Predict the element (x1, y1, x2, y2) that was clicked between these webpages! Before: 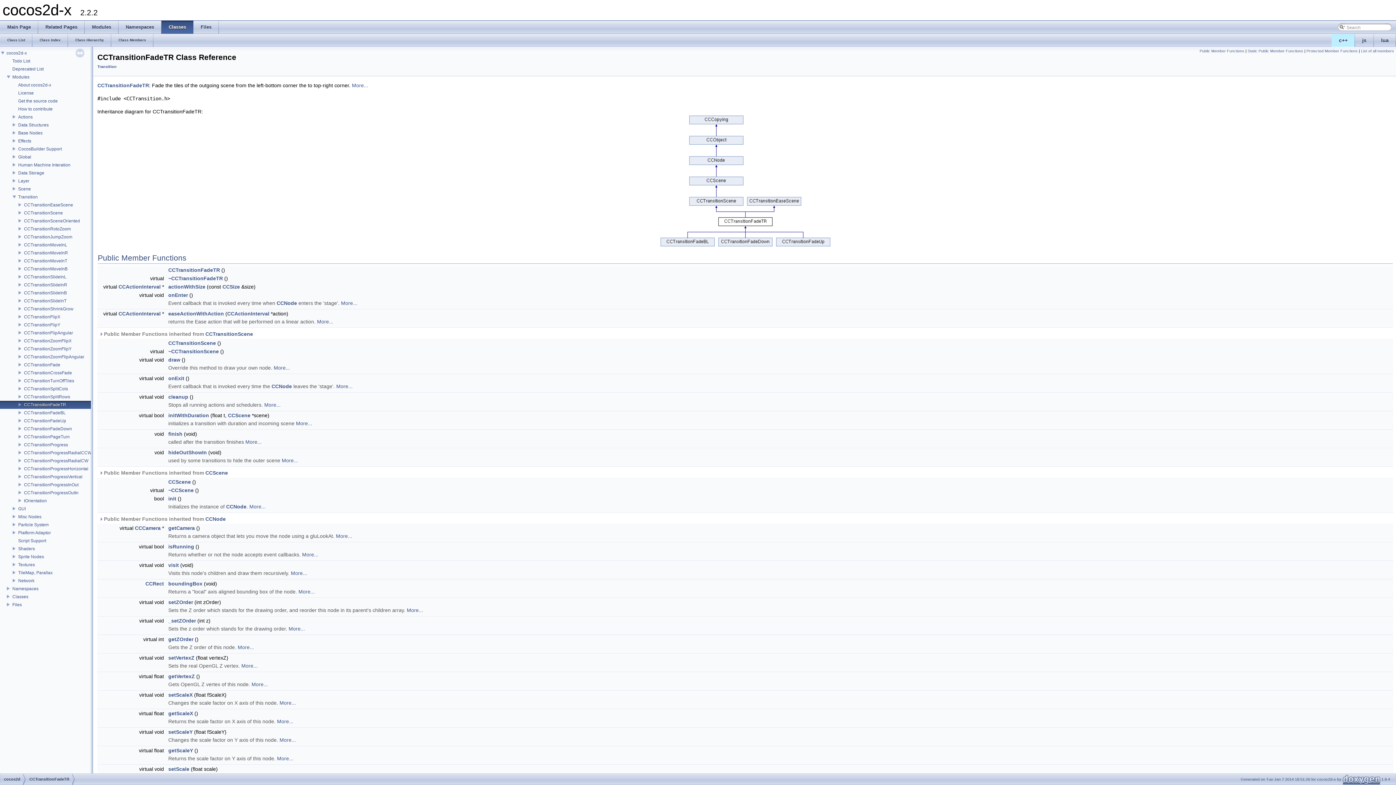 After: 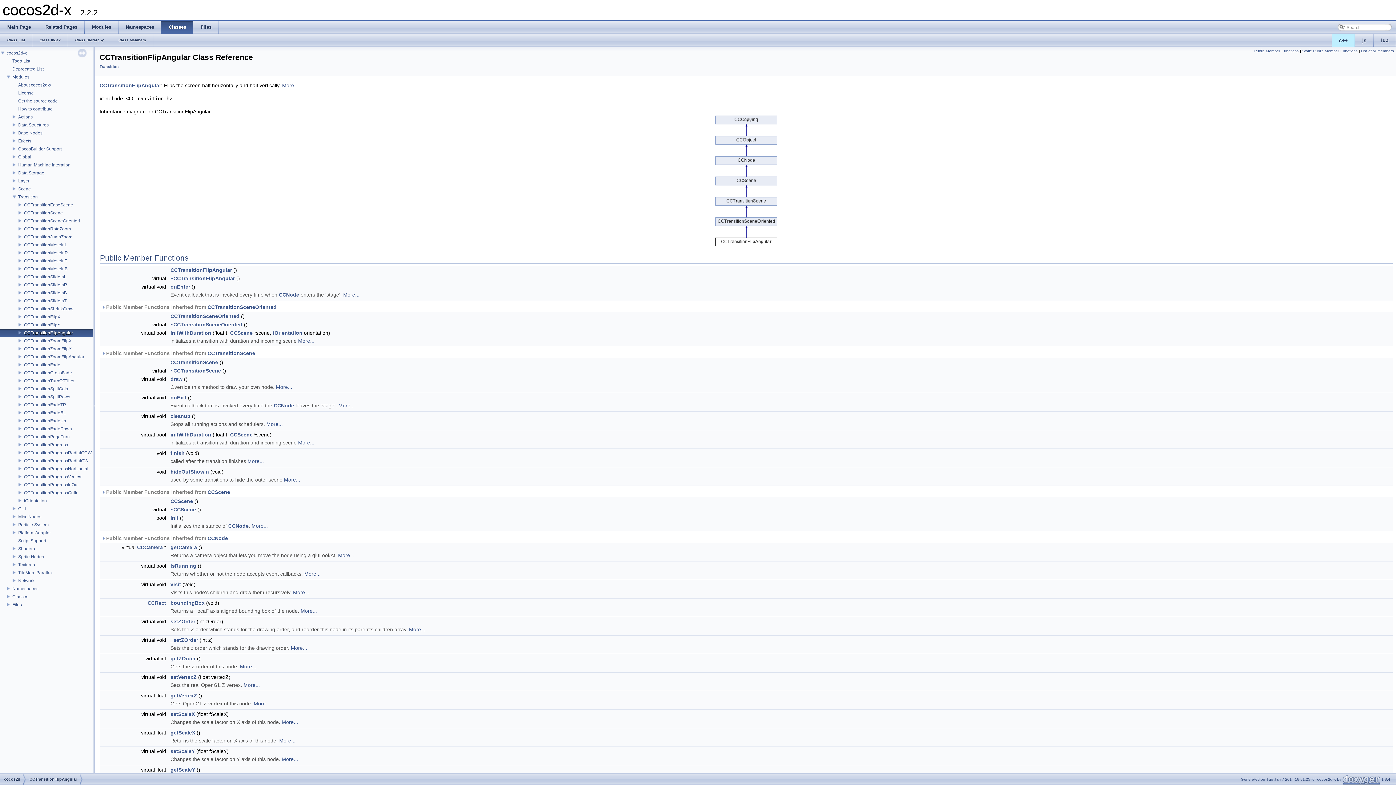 Action: label: CCTransitionFlipAngular bbox: (23, 329, 73, 336)